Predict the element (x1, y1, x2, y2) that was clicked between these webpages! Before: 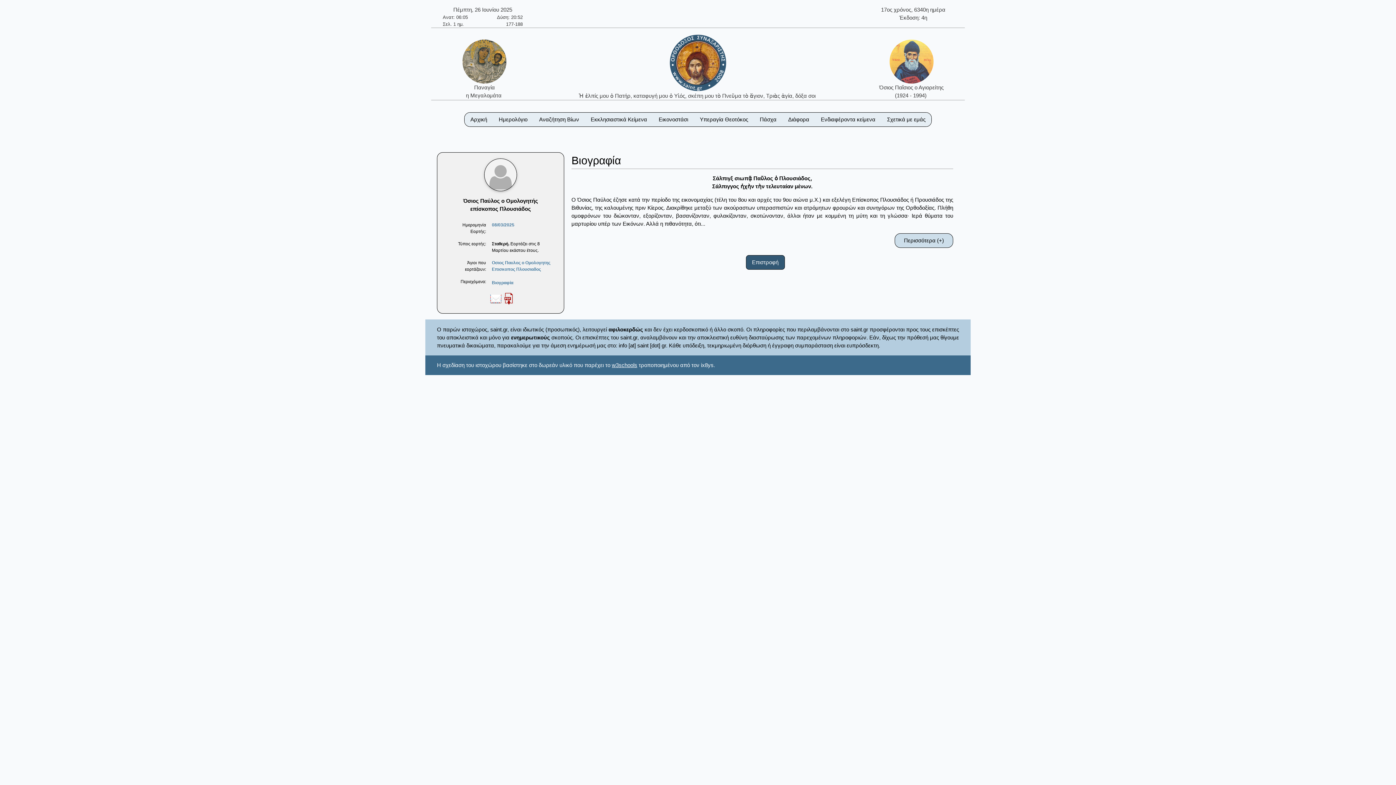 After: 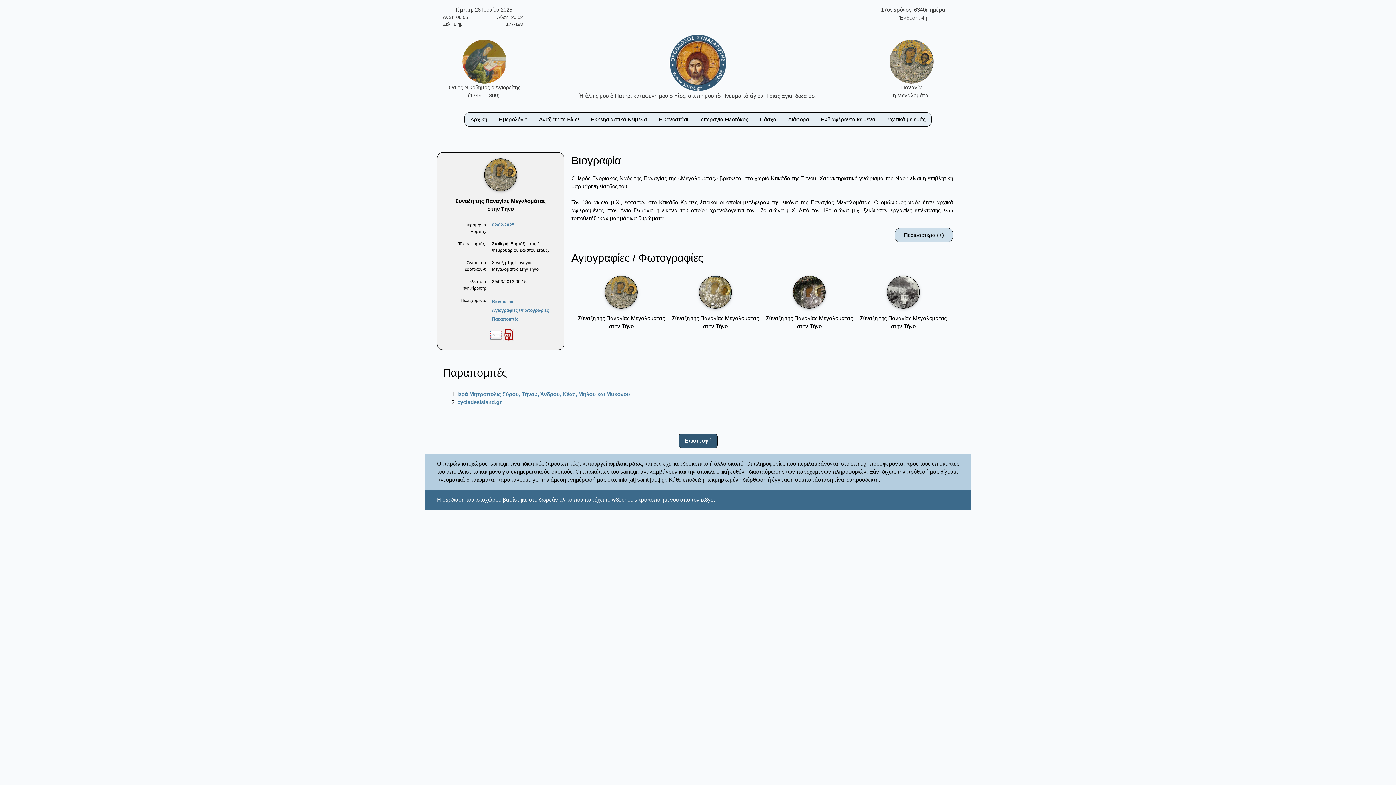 Action: bbox: (462, 58, 506, 98) label: 
Παναγία
η Μεγαλομάτα 